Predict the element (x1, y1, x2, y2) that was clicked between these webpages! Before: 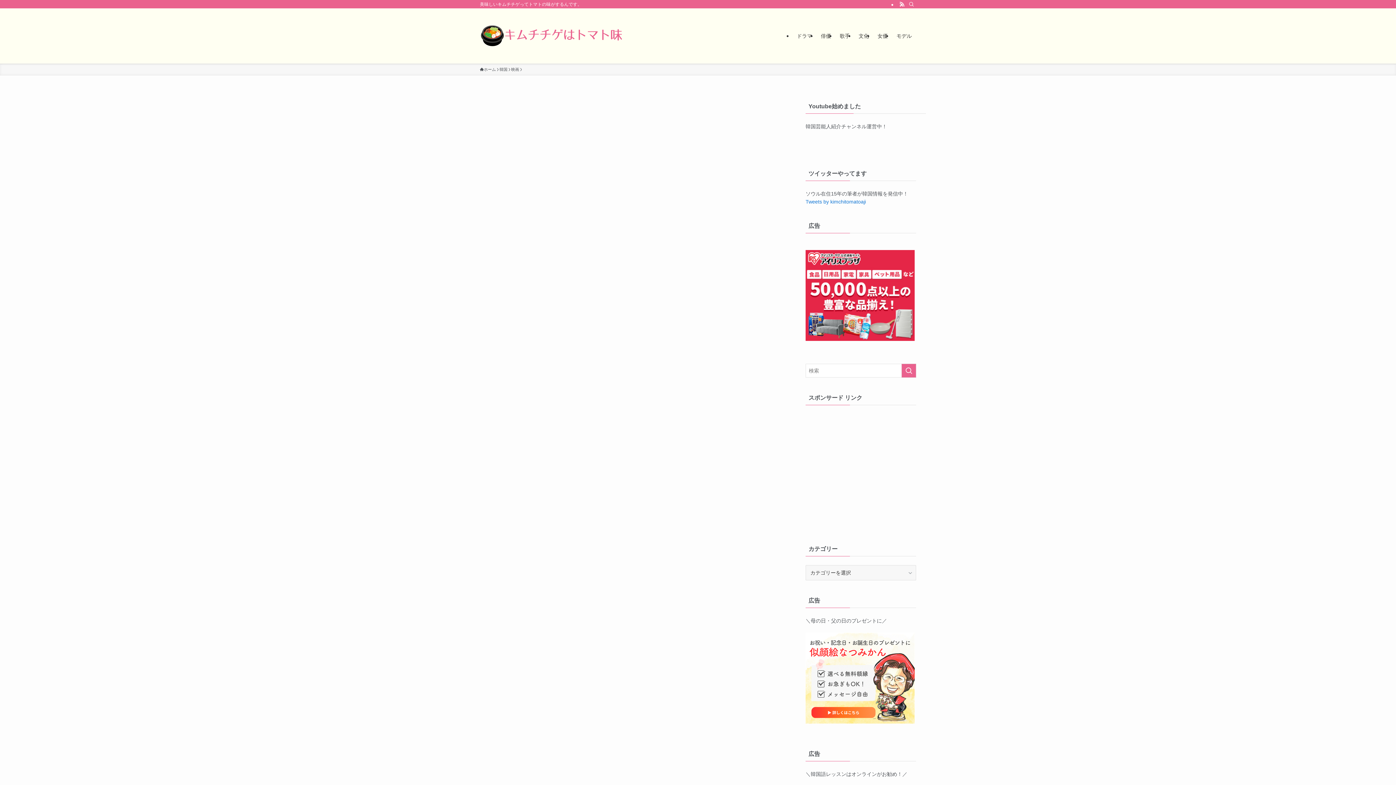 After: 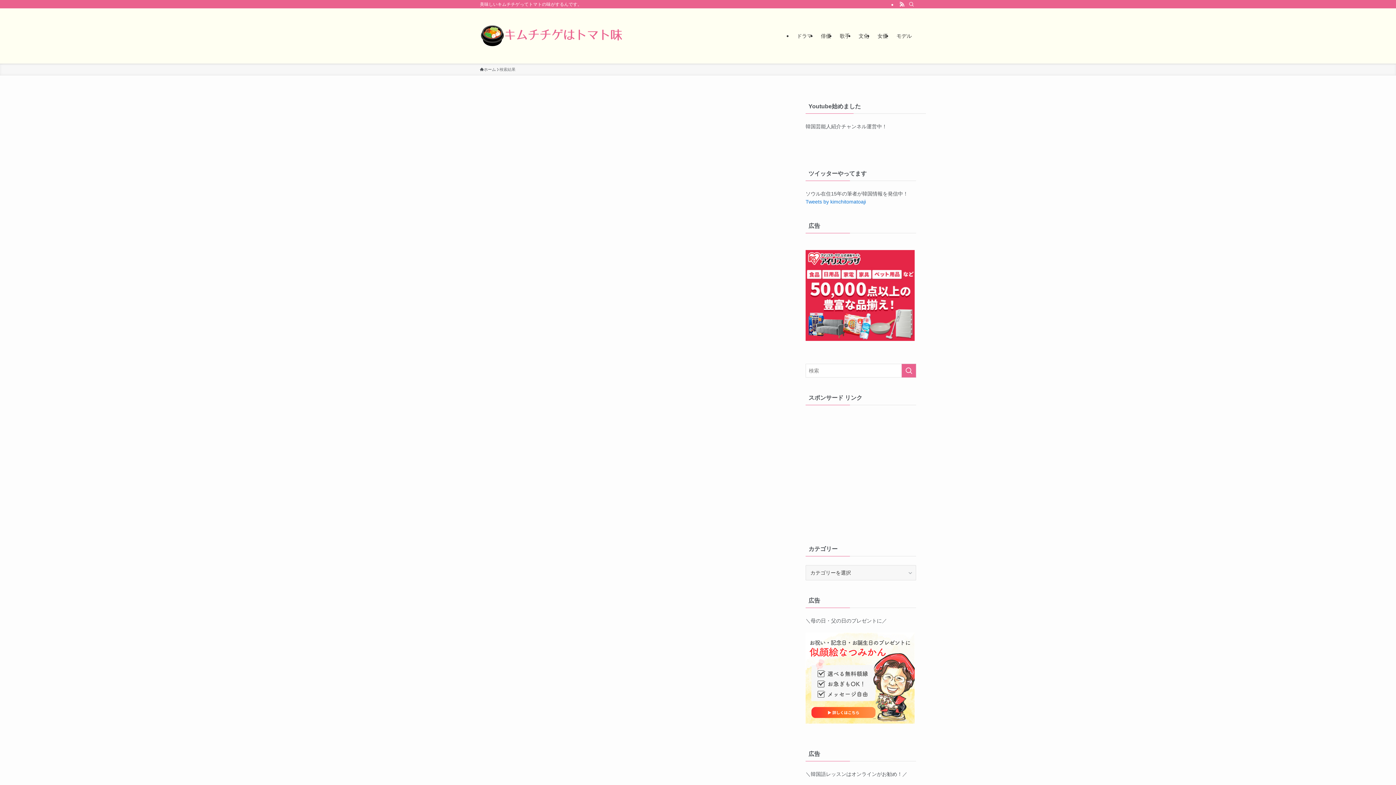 Action: label: 検索を実行する bbox: (901, 364, 916, 377)